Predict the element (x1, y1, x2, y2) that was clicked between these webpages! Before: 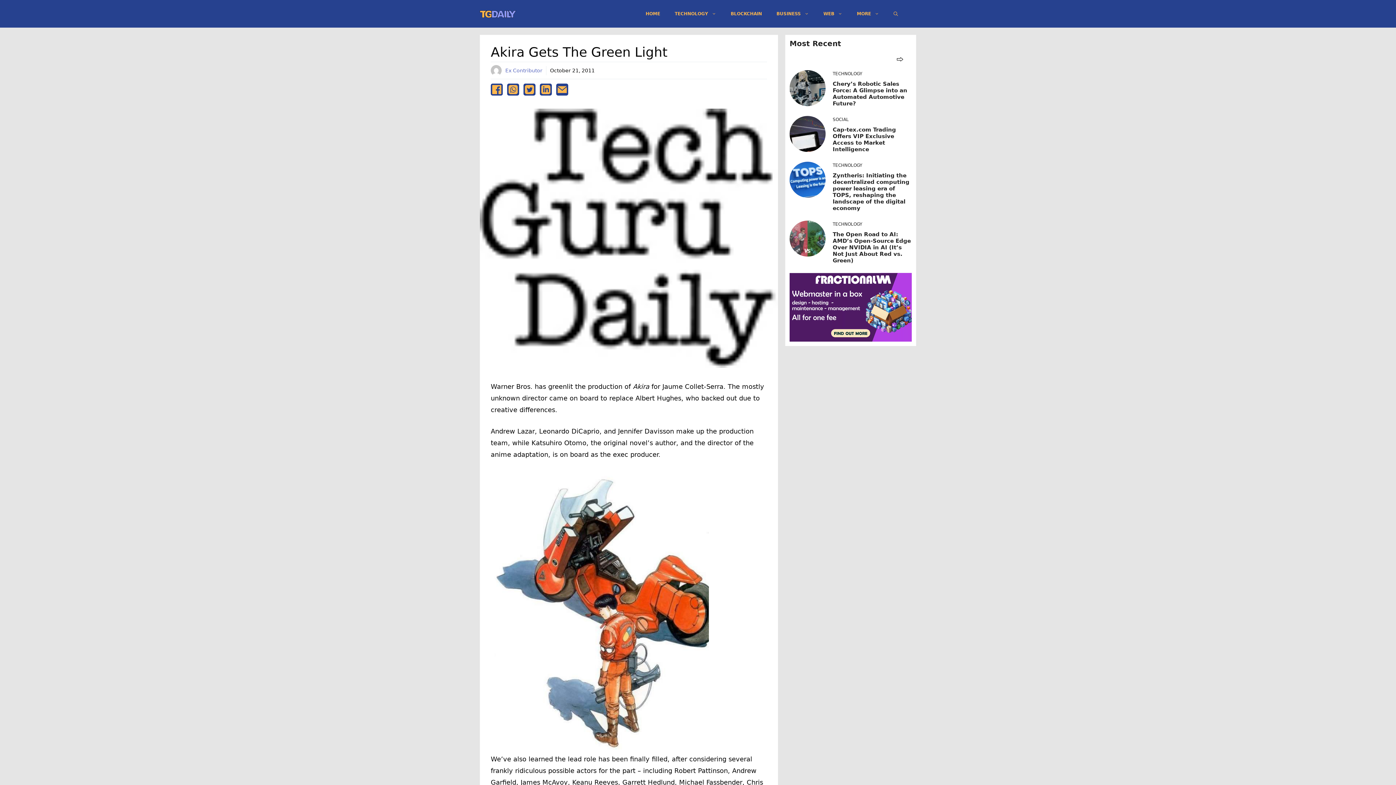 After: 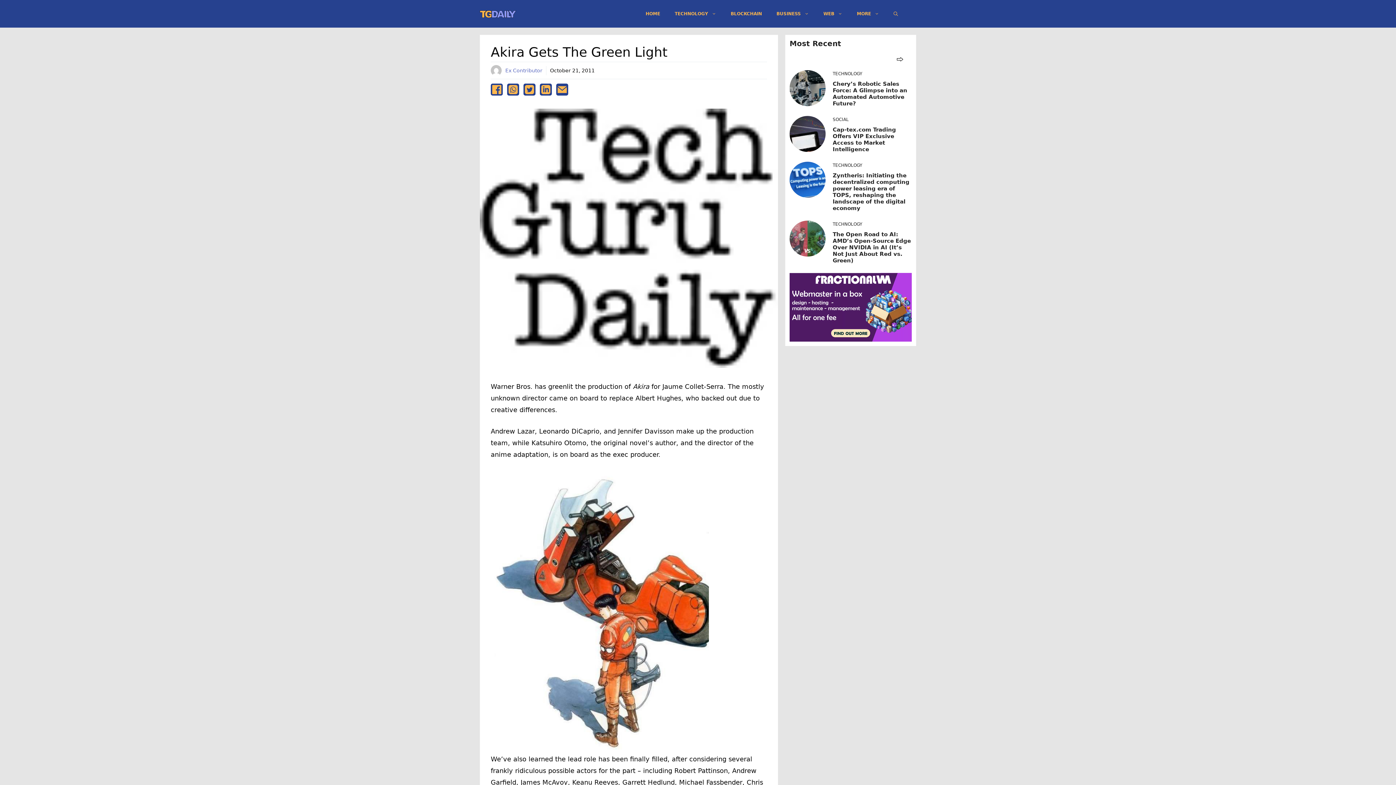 Action: bbox: (789, 303, 912, 310)